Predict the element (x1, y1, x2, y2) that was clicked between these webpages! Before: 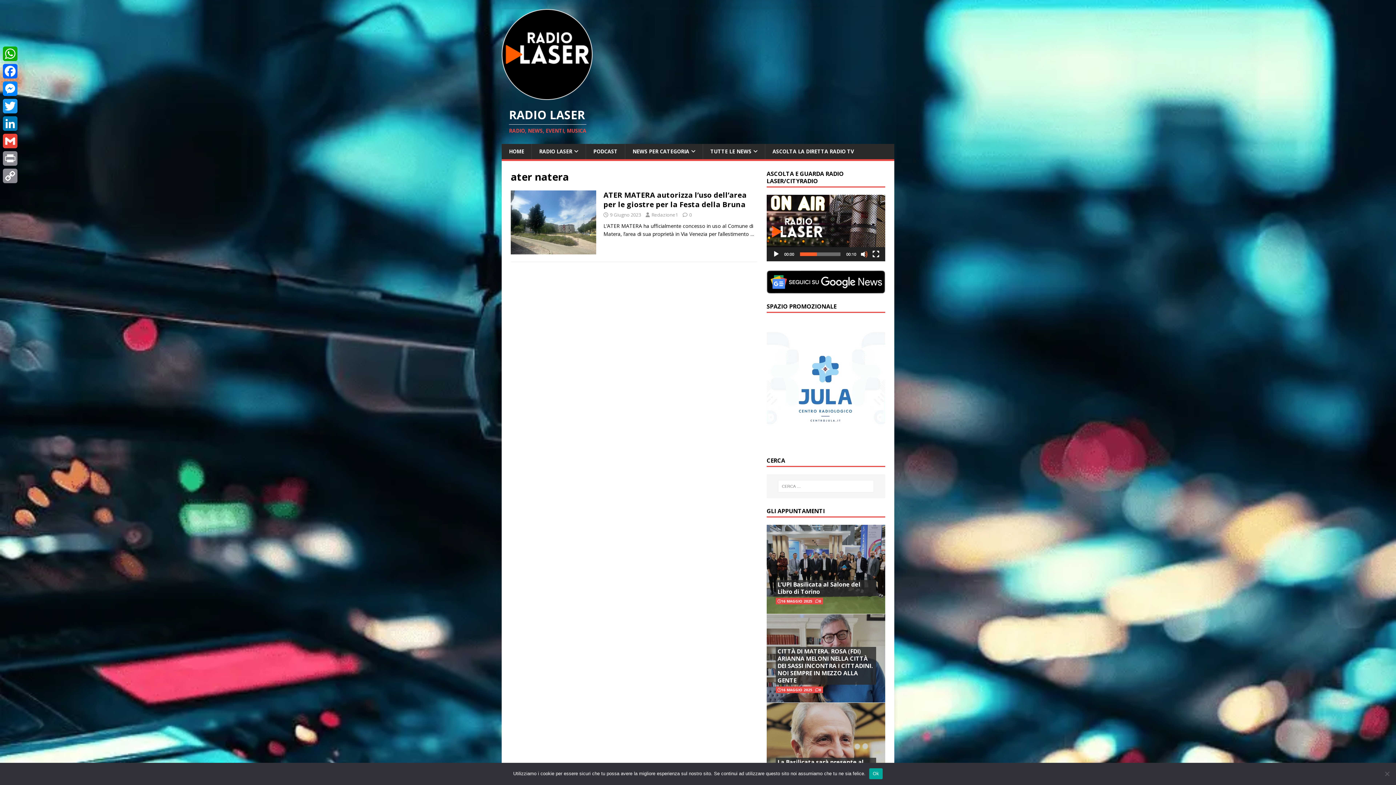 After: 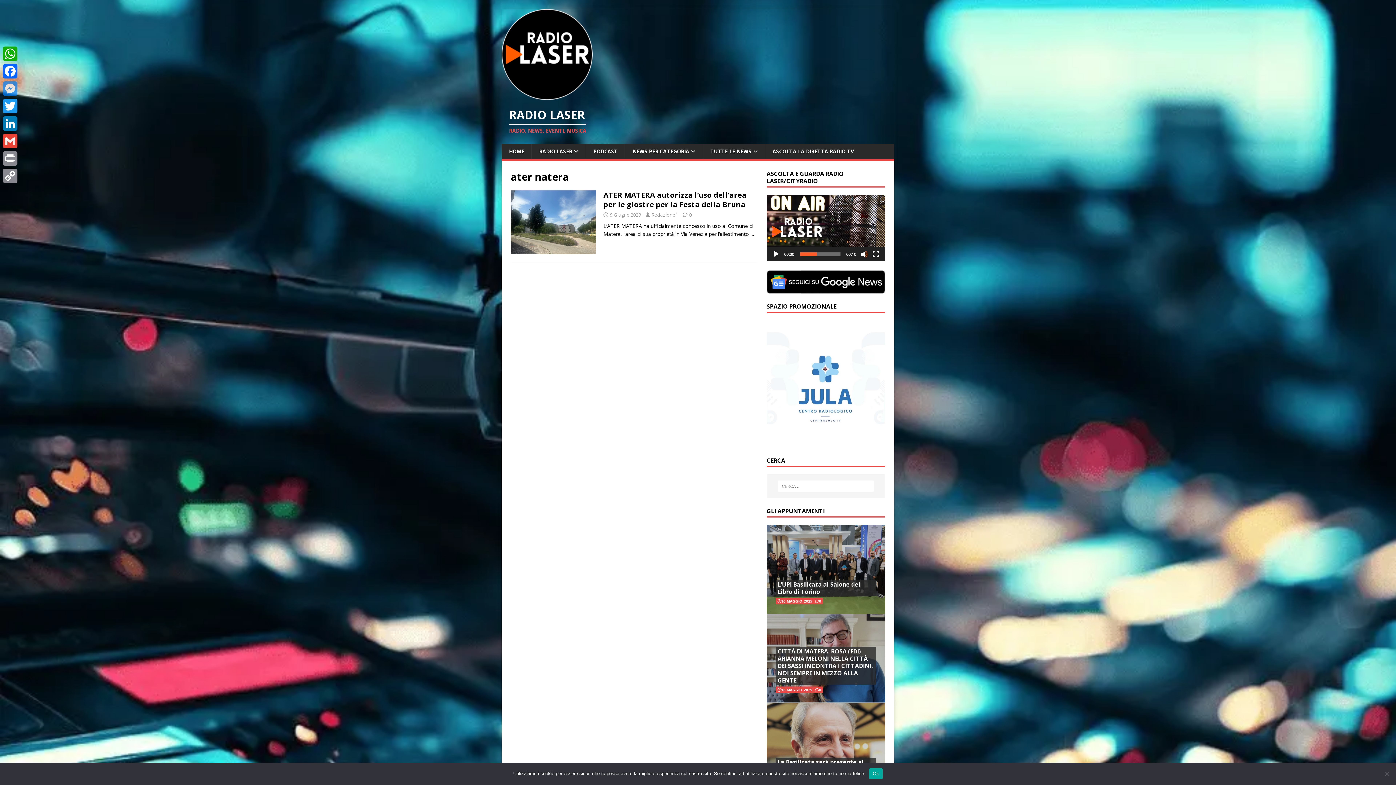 Action: label: Messenger bbox: (1, 80, 18, 97)